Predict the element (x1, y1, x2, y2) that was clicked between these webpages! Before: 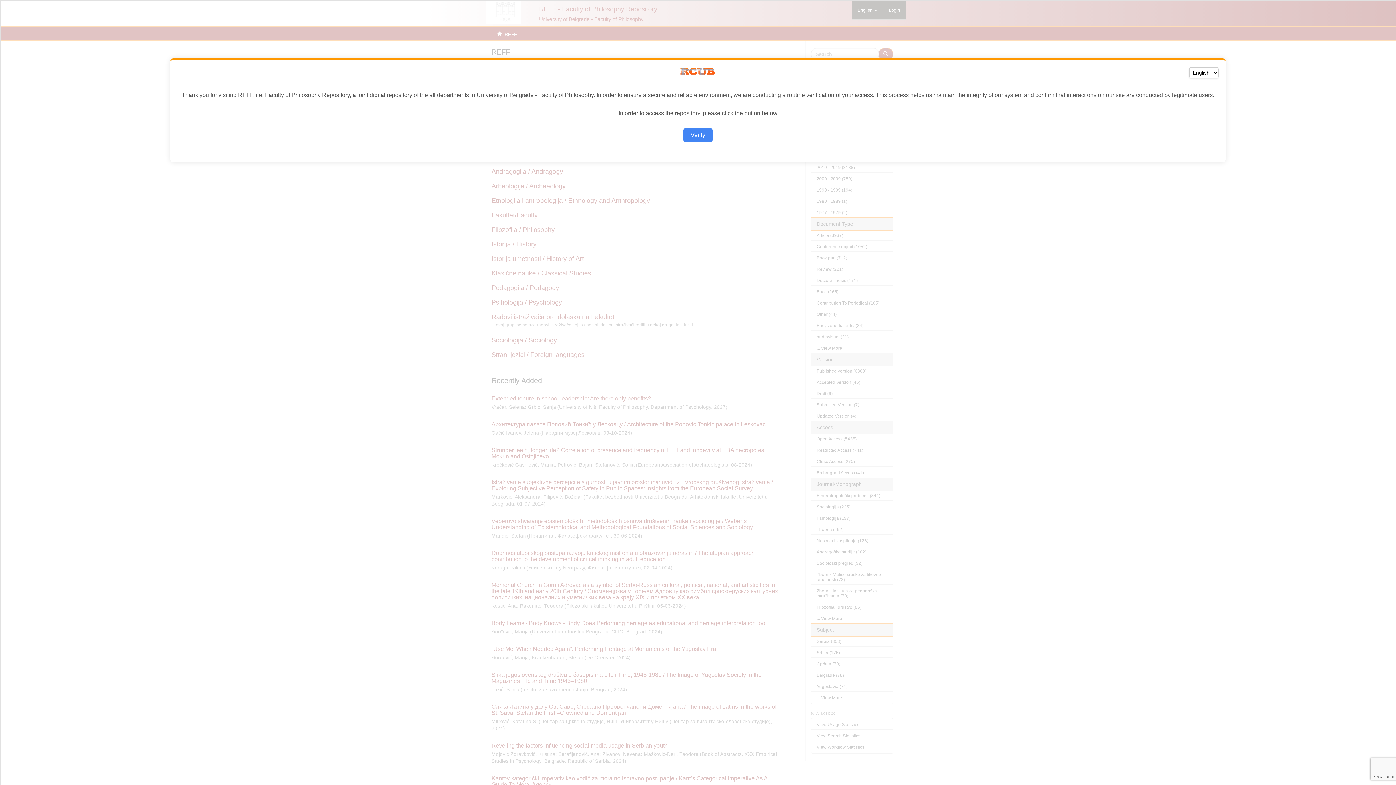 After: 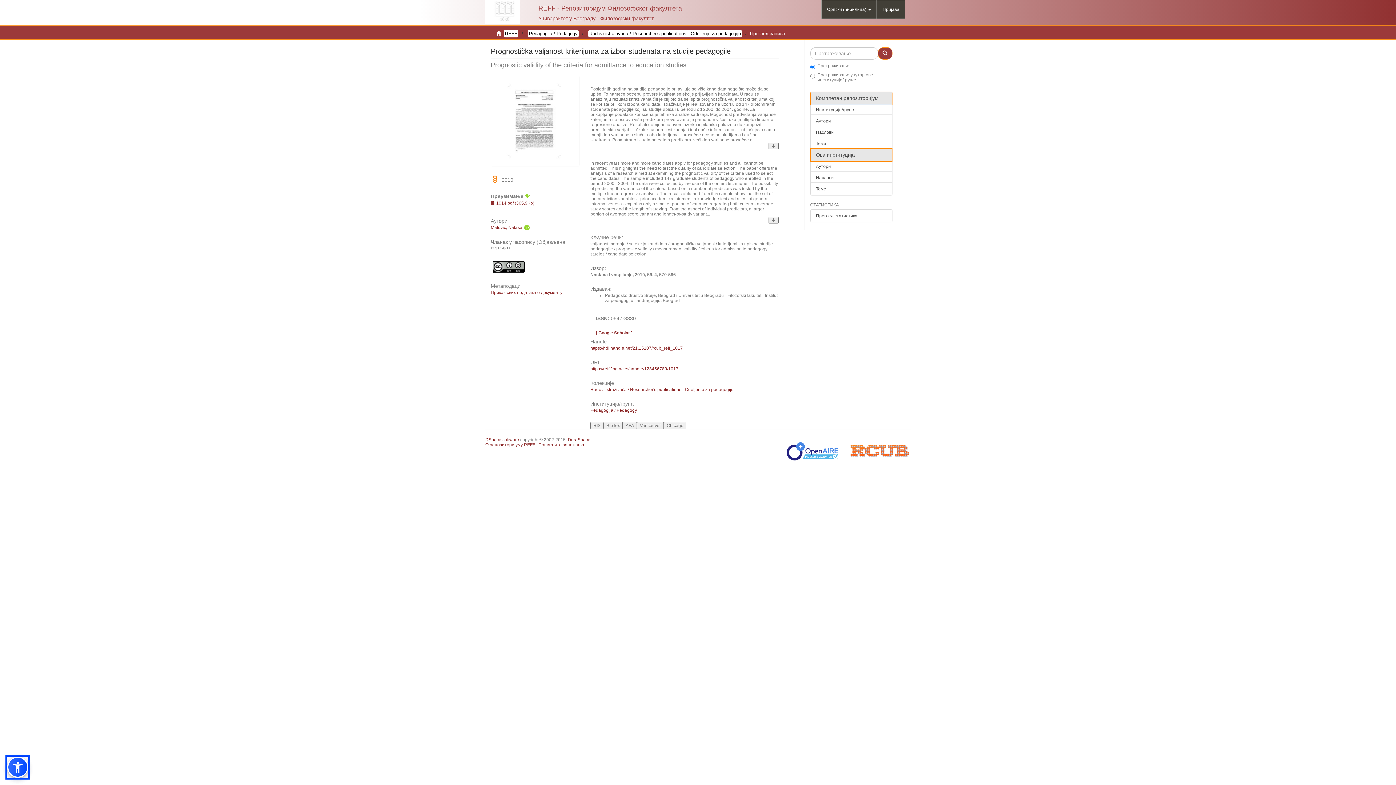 Action: bbox: (683, 128, 712, 142) label: Verify